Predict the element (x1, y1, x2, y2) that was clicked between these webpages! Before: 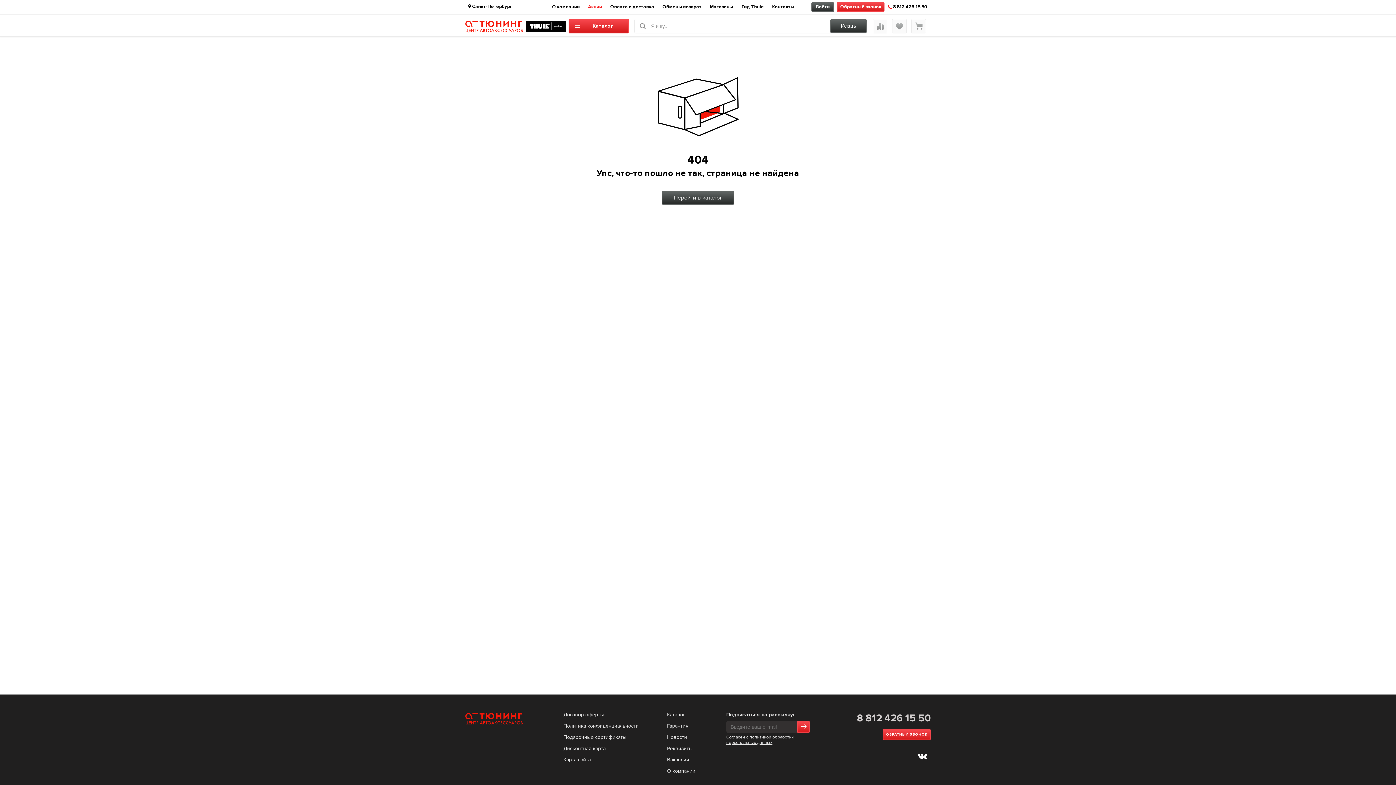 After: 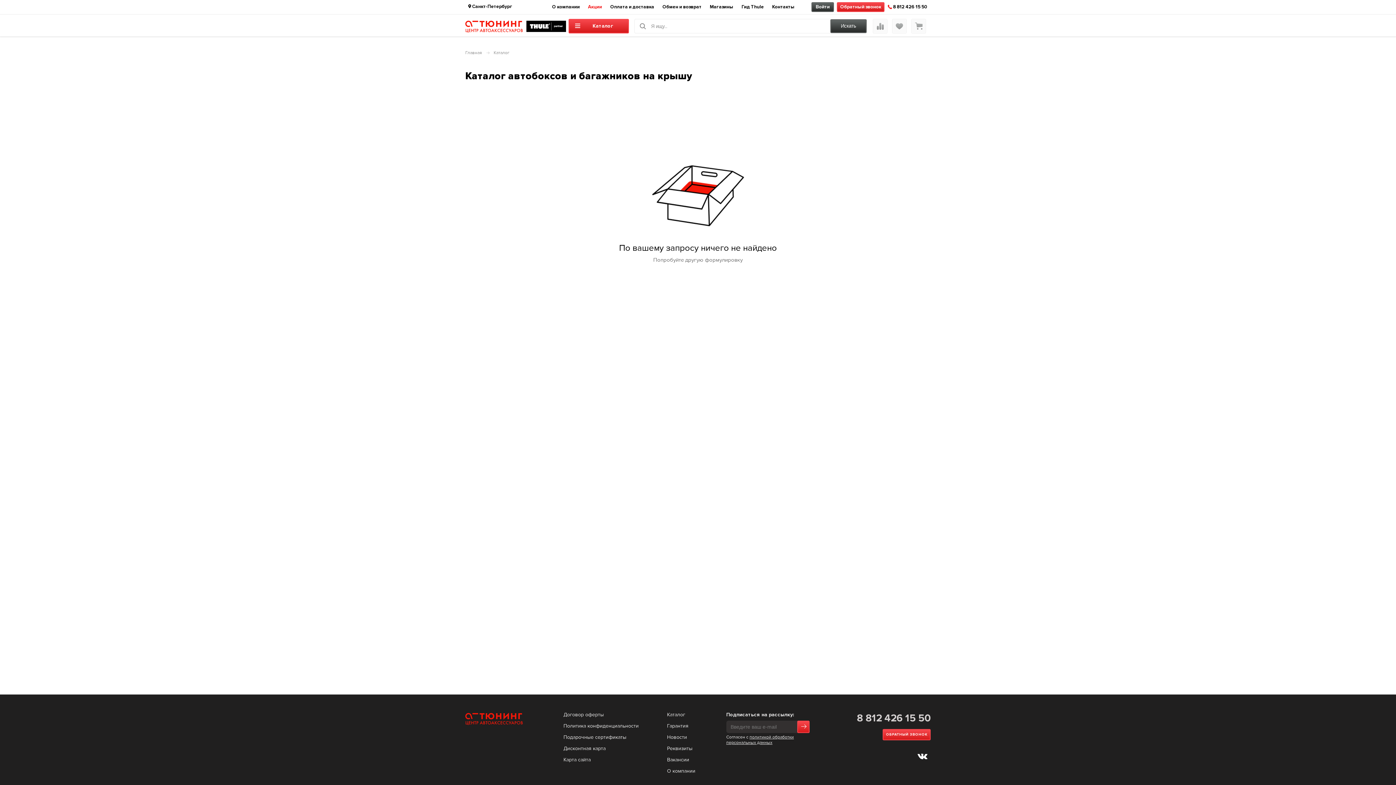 Action: bbox: (830, 19, 866, 33) label: Искать